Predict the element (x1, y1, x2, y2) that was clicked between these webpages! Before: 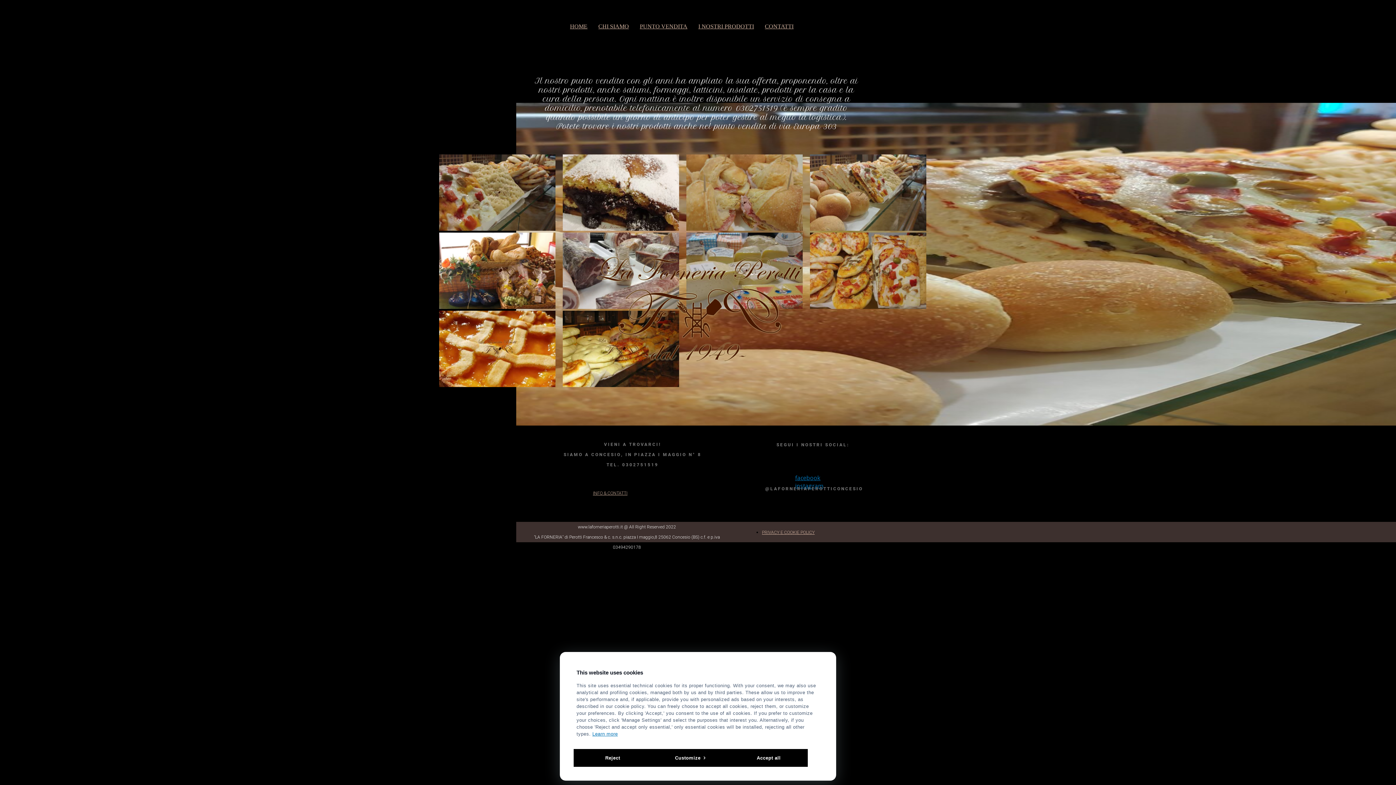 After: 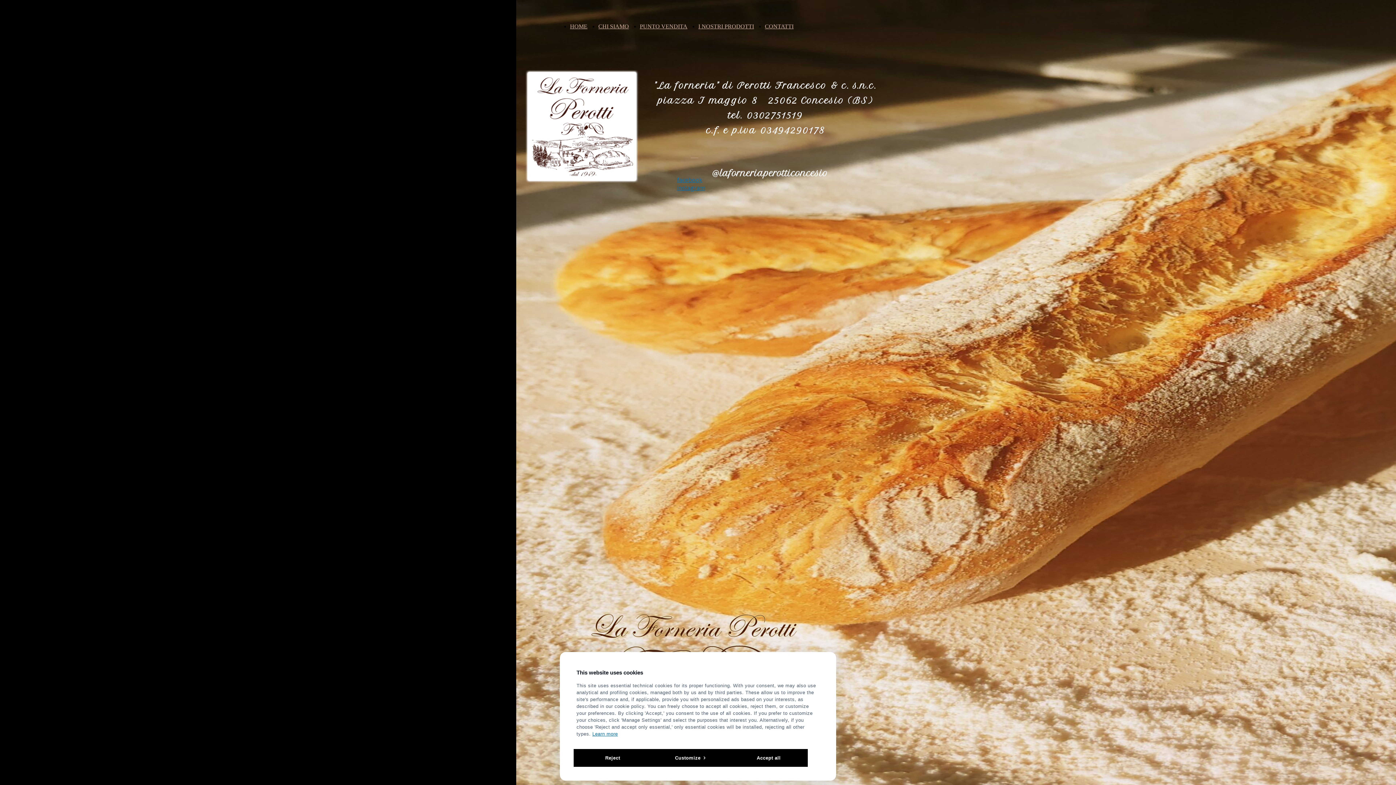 Action: label: INFO & CONTATTI bbox: (593, 490, 627, 496)